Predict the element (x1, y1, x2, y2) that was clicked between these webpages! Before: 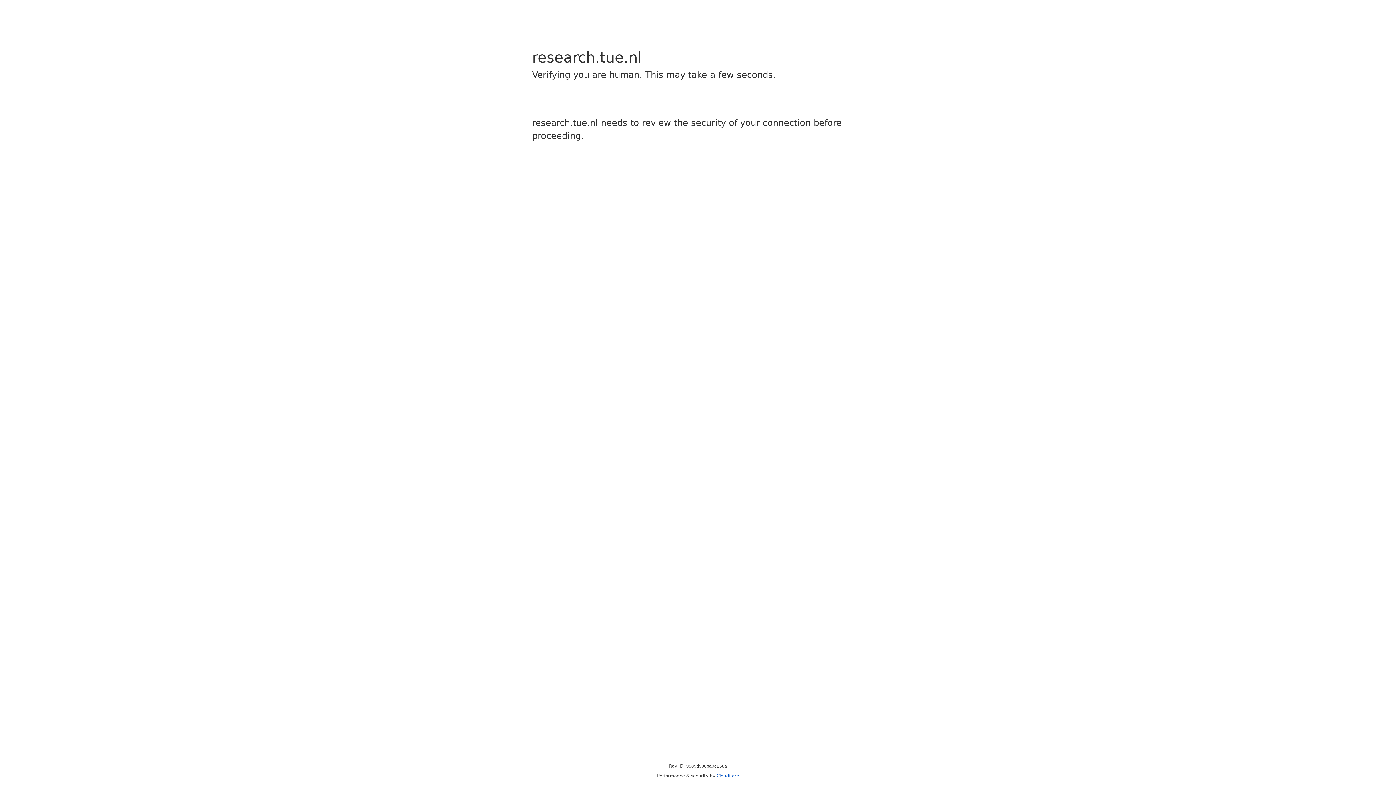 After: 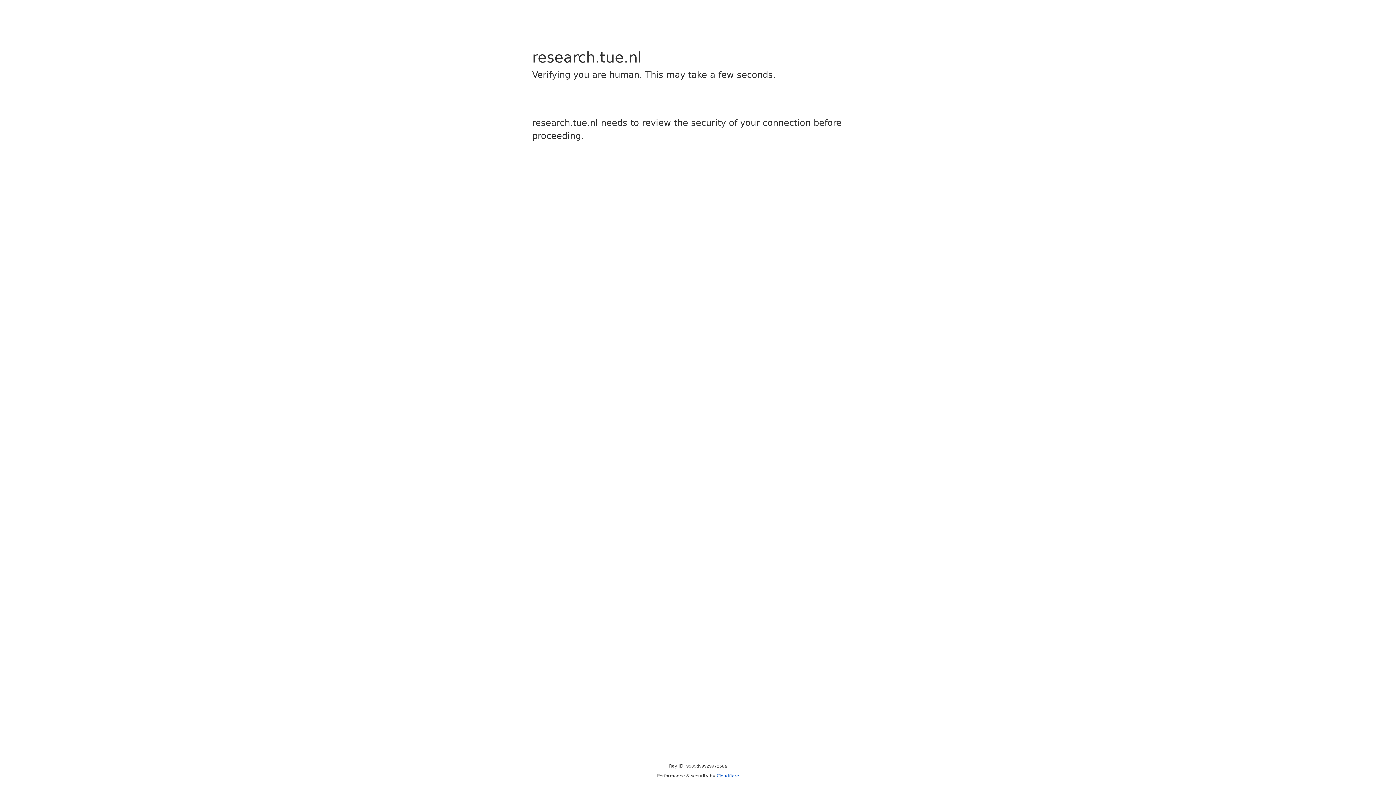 Action: bbox: (716, 773, 739, 778) label: Cloudflare